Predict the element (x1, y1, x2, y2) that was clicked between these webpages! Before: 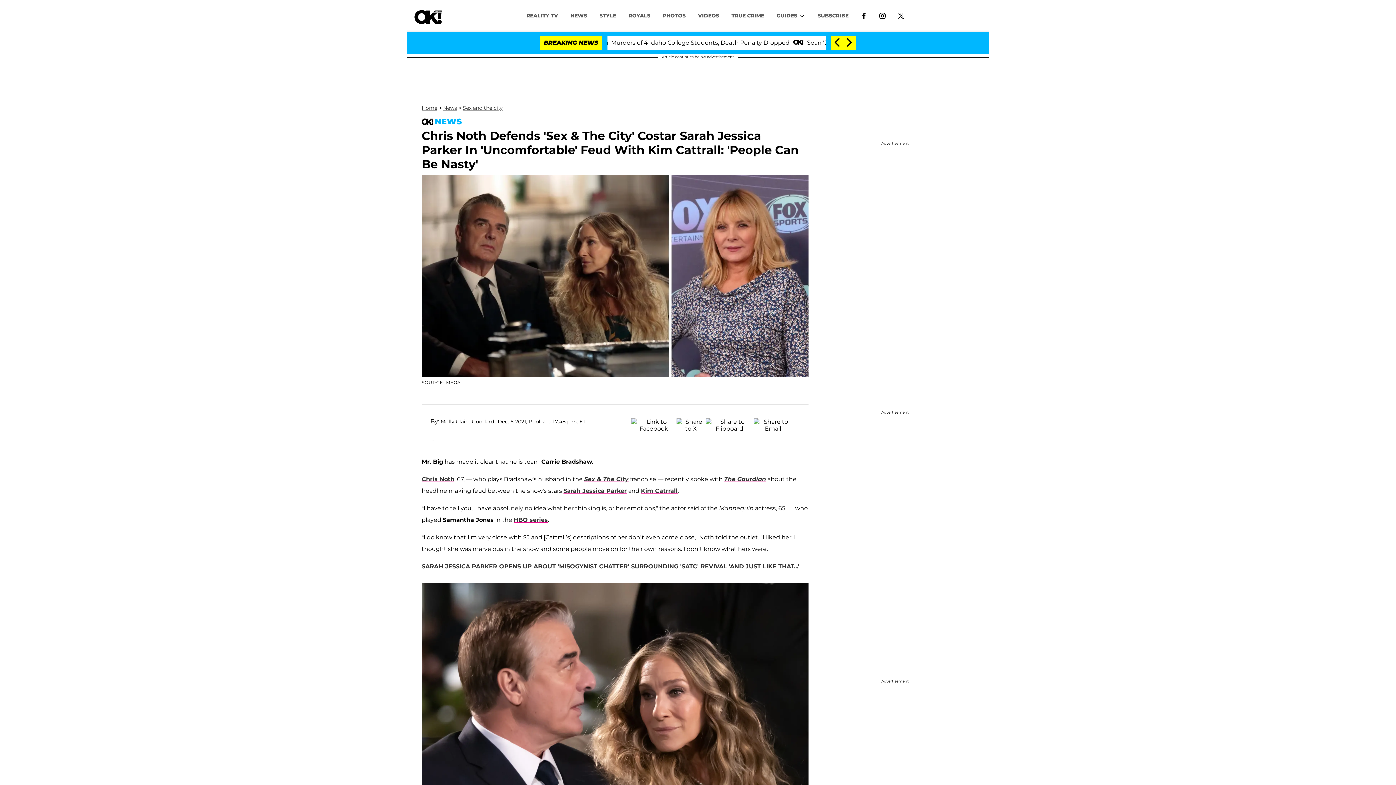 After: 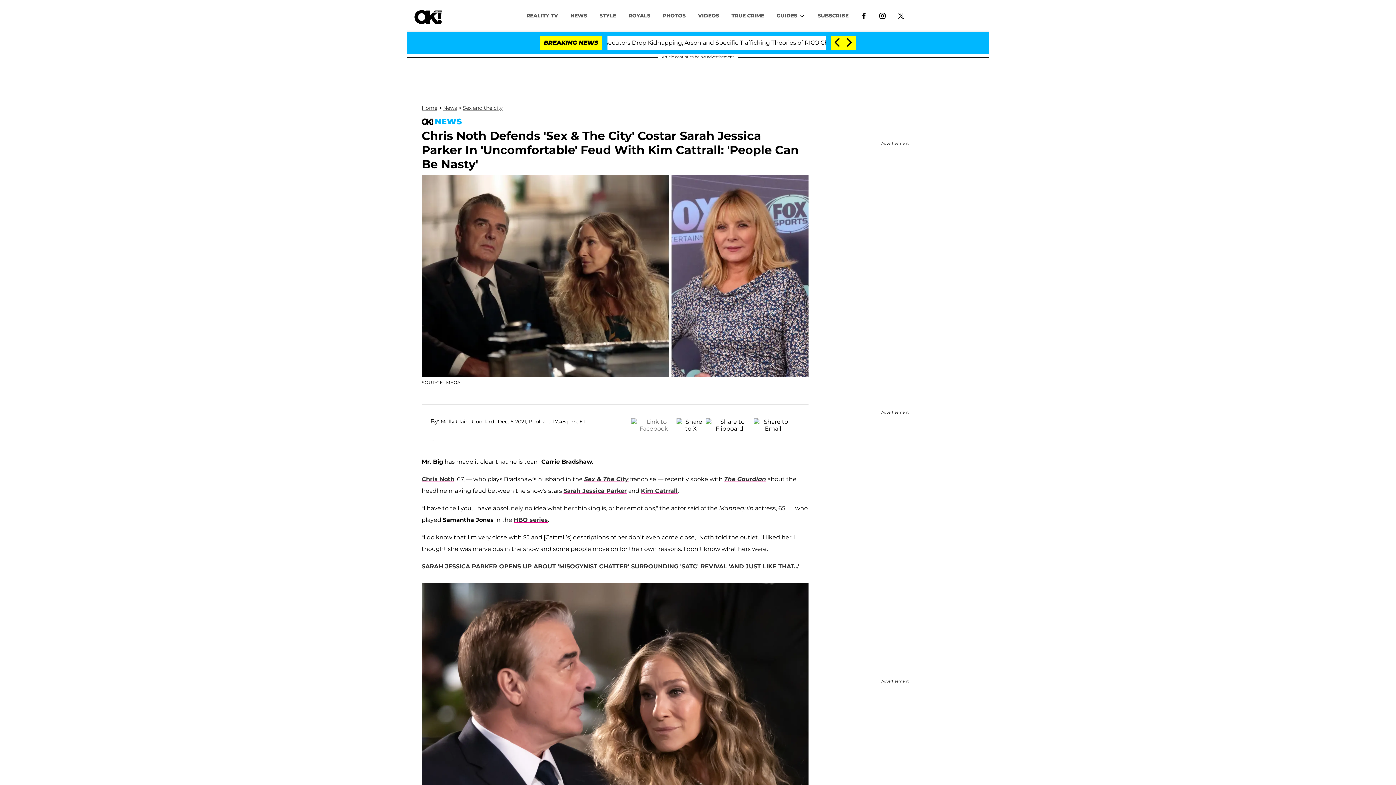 Action: bbox: (631, 418, 676, 427)